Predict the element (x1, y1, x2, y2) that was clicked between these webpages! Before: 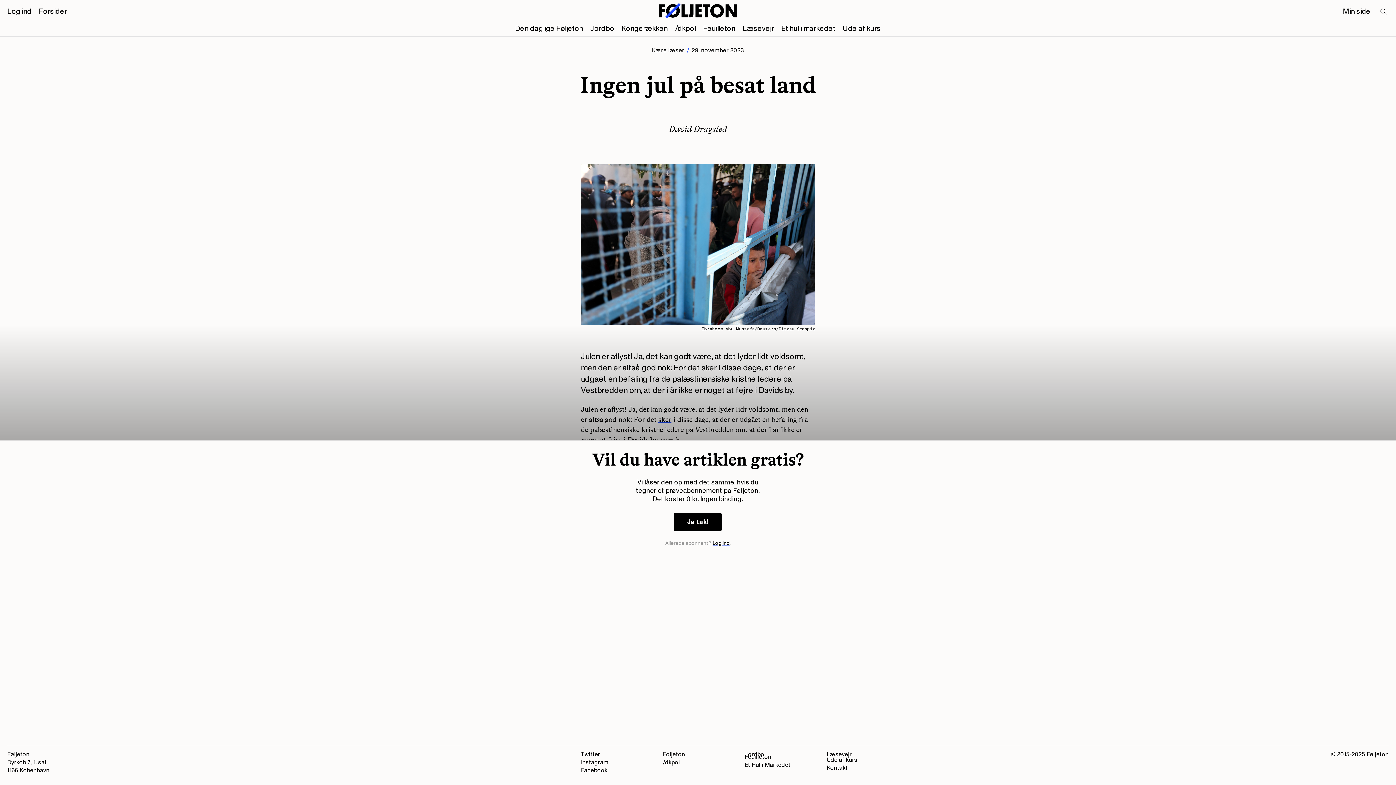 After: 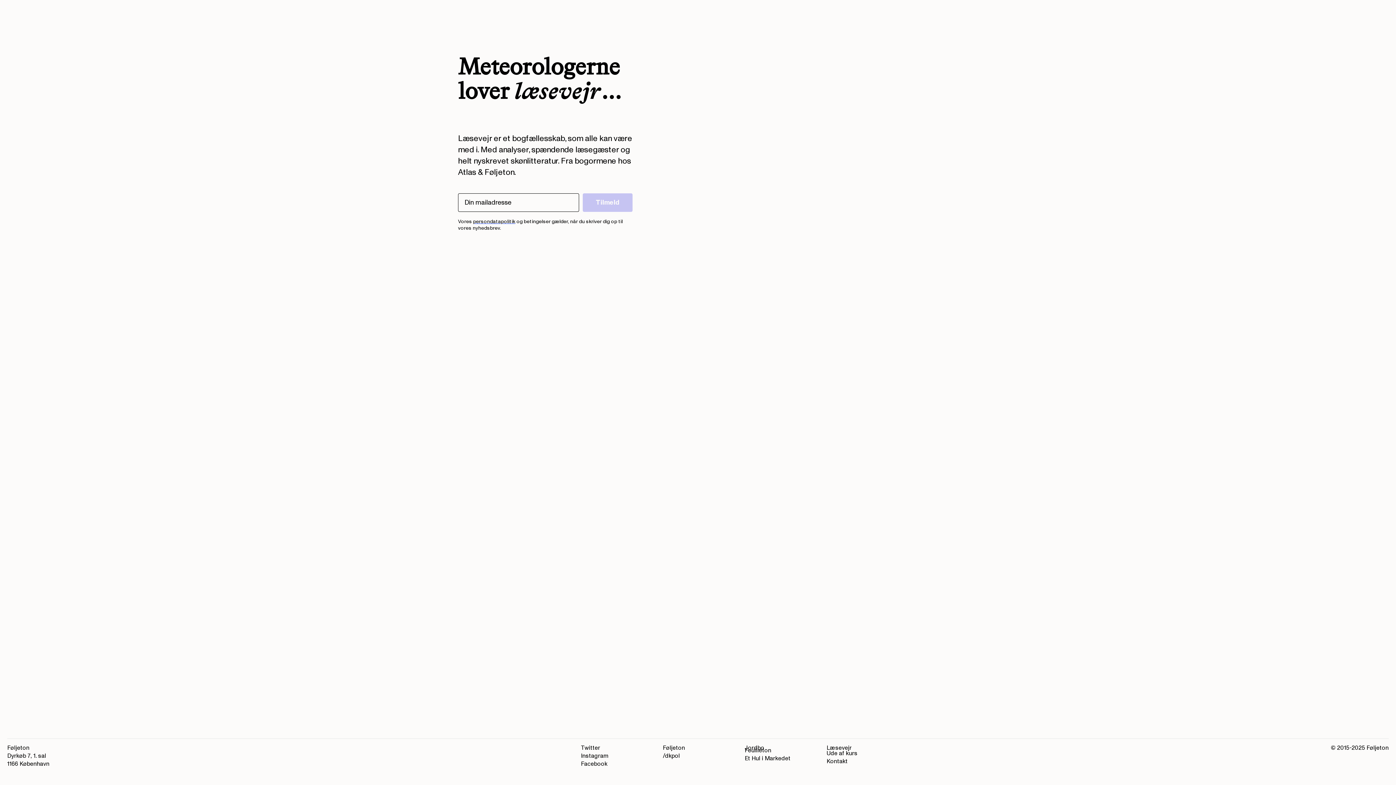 Action: bbox: (826, 750, 851, 758) label: Læsevejr